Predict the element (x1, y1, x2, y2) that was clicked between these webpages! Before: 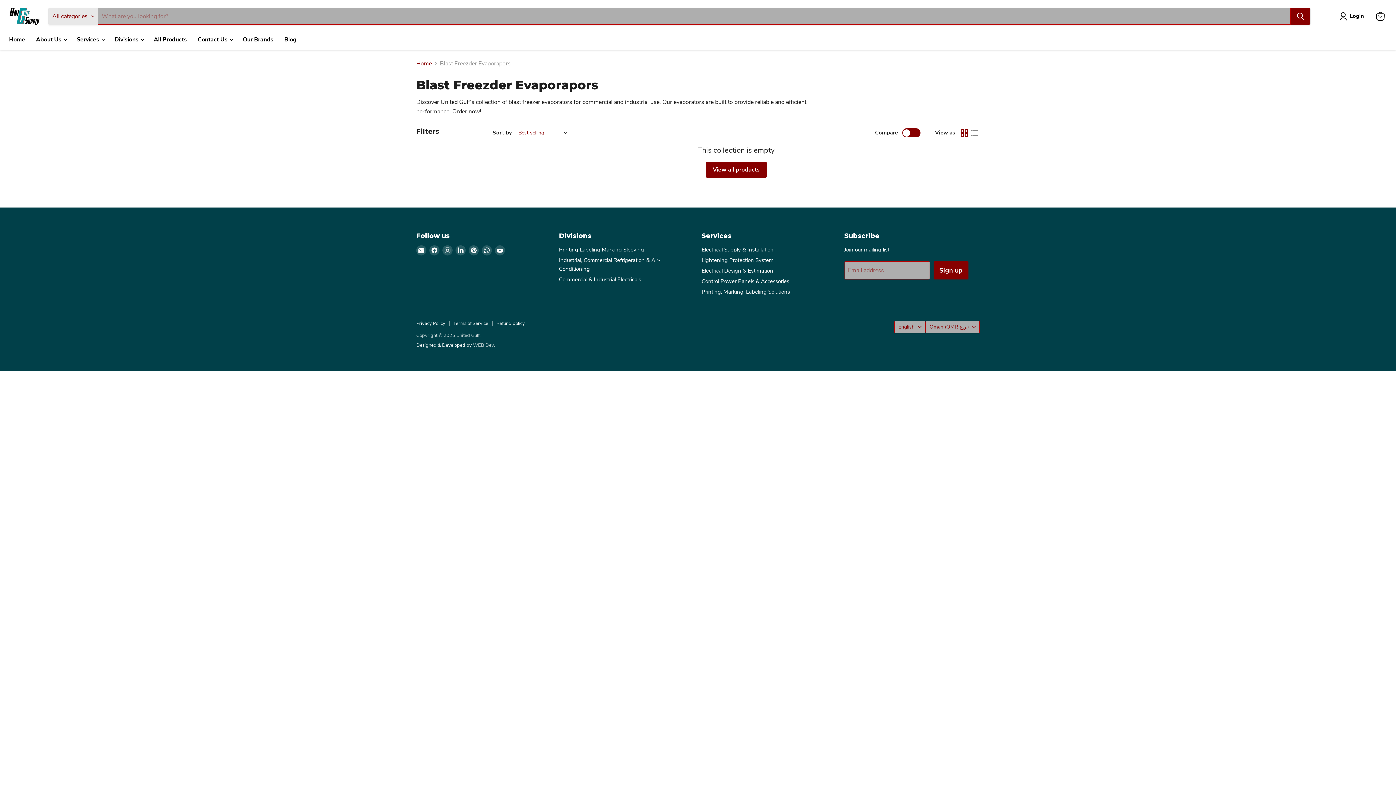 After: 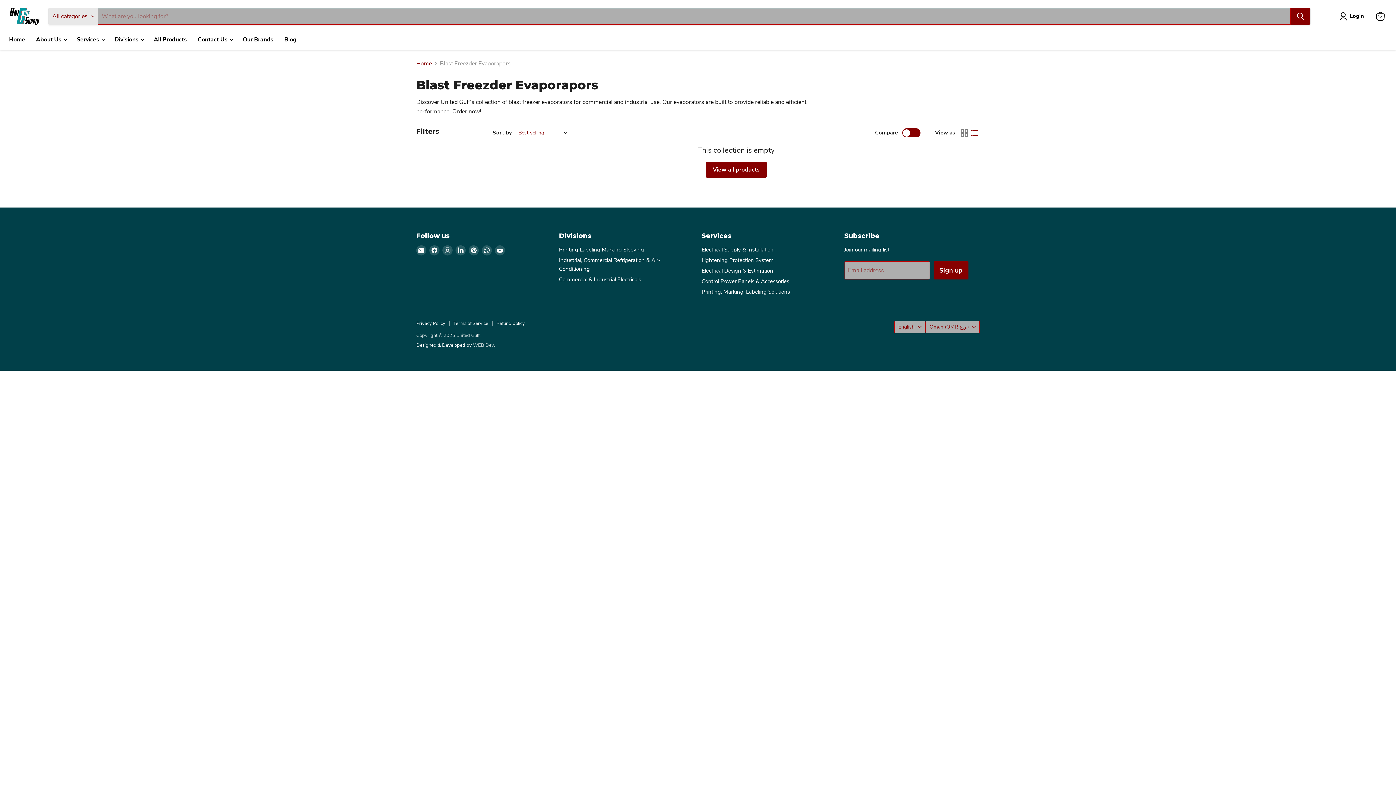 Action: bbox: (969, 127, 980, 138) label: list view